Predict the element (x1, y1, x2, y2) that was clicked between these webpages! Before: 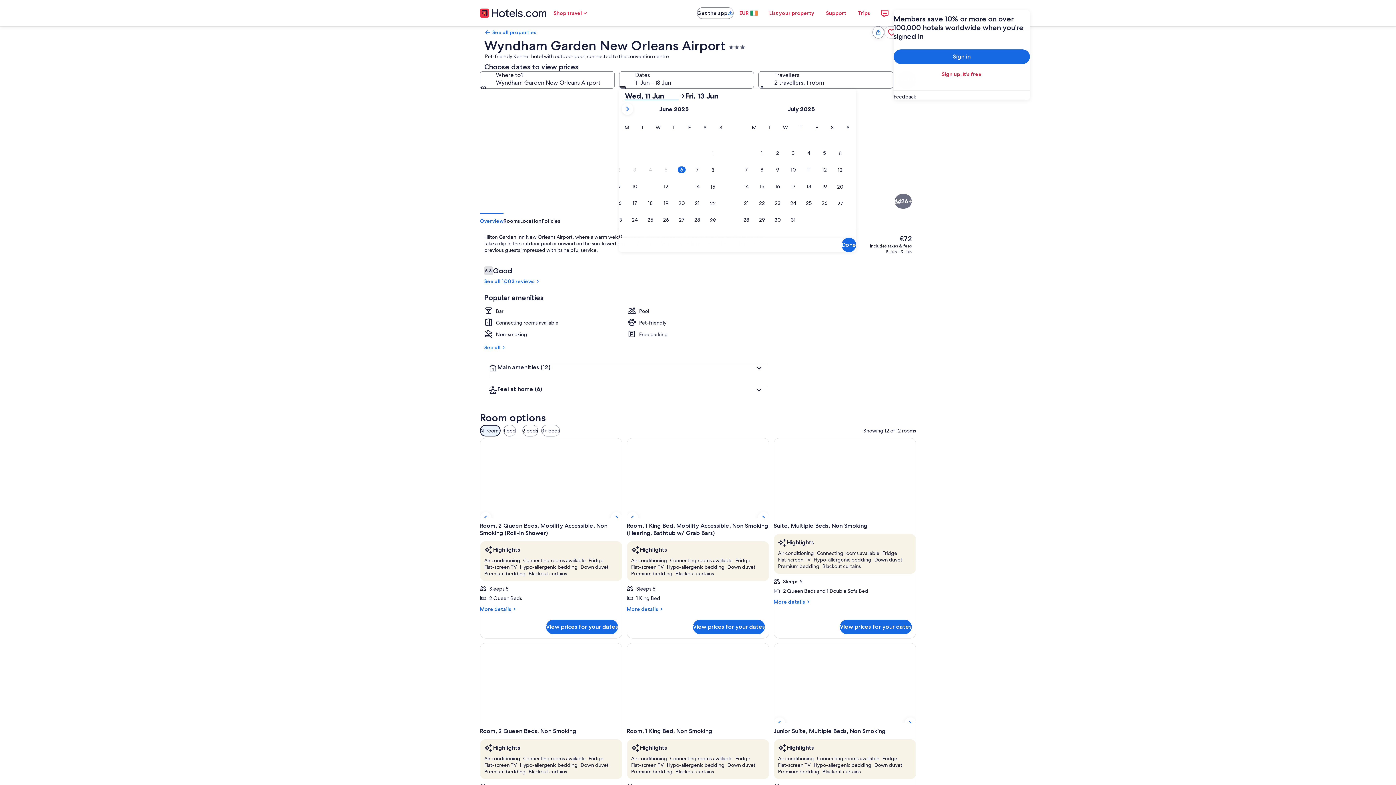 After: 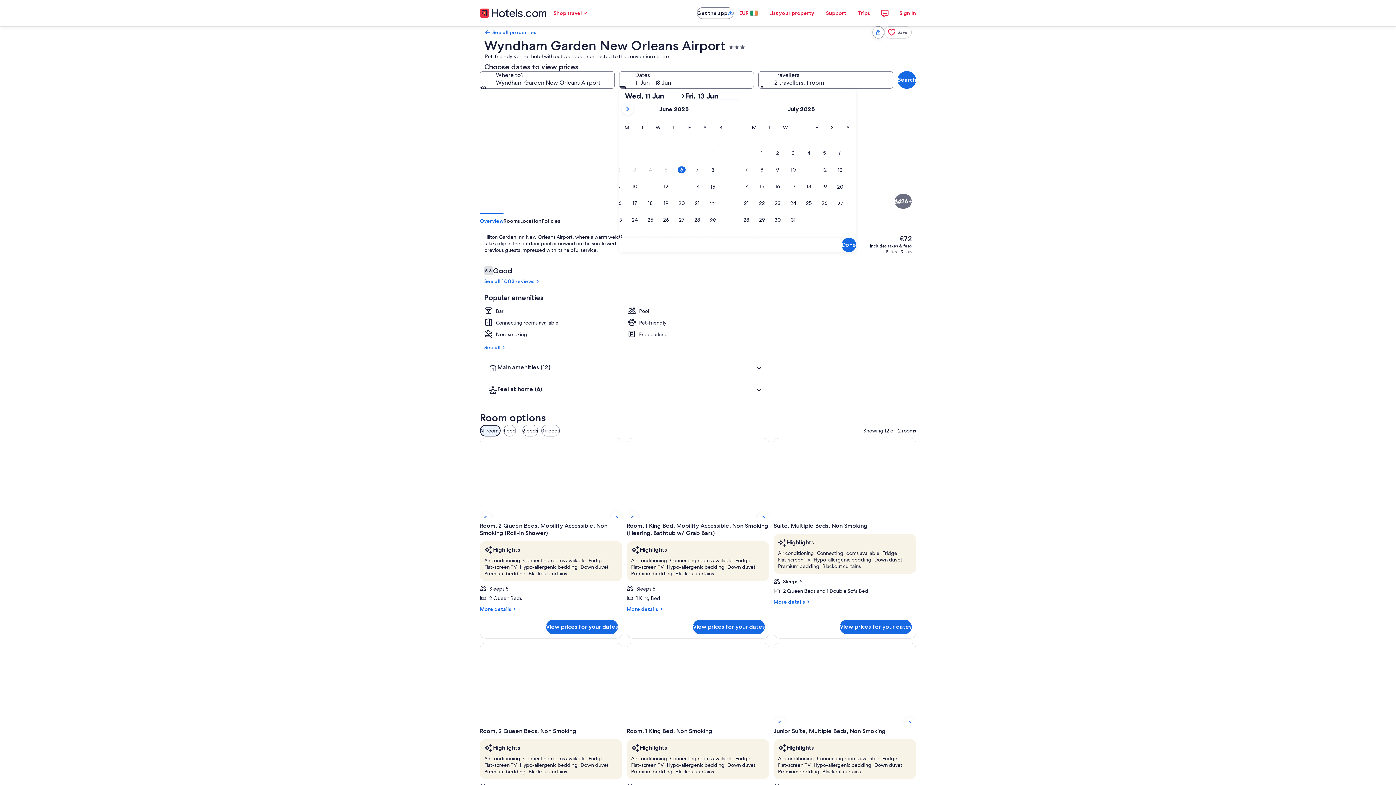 Action: bbox: (685, 91, 739, 100) label: Fri, 13 Jun